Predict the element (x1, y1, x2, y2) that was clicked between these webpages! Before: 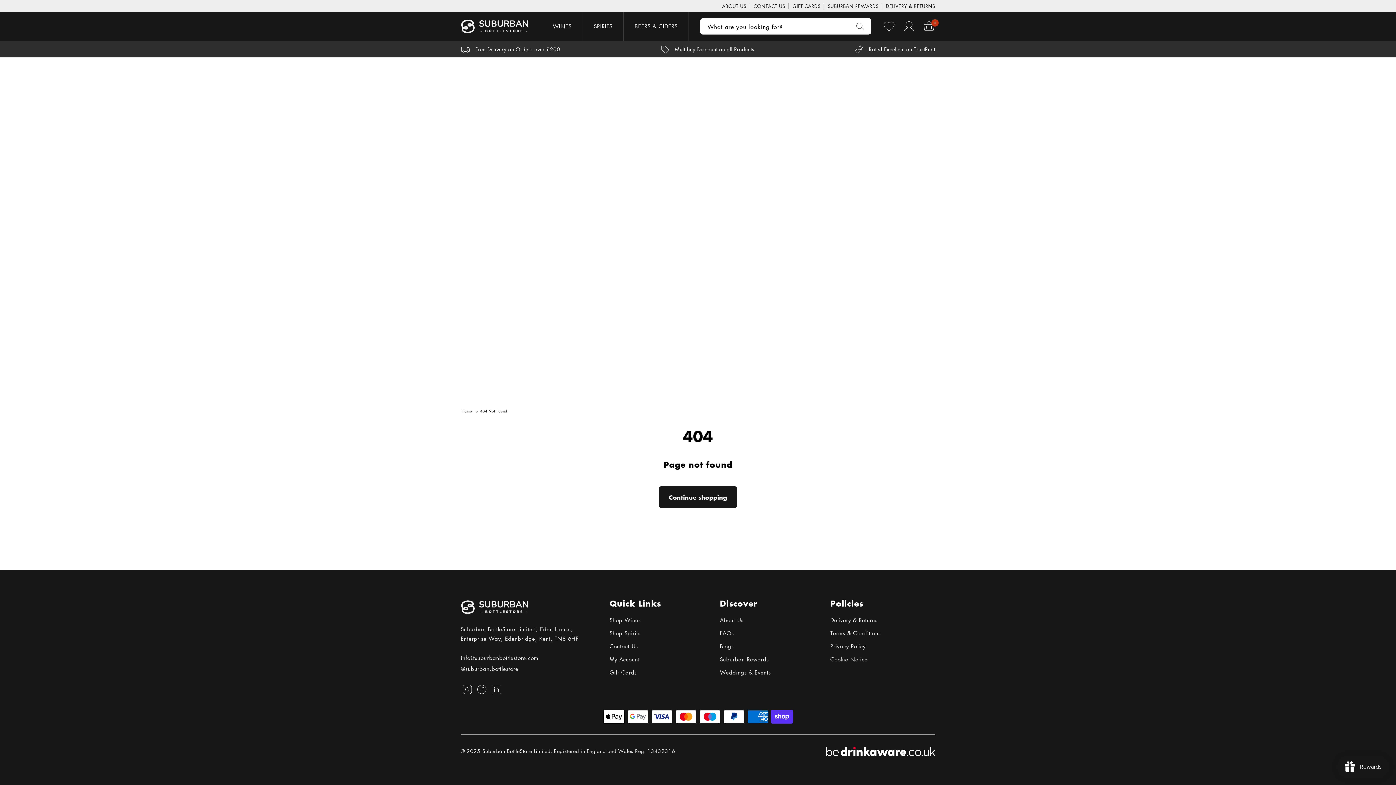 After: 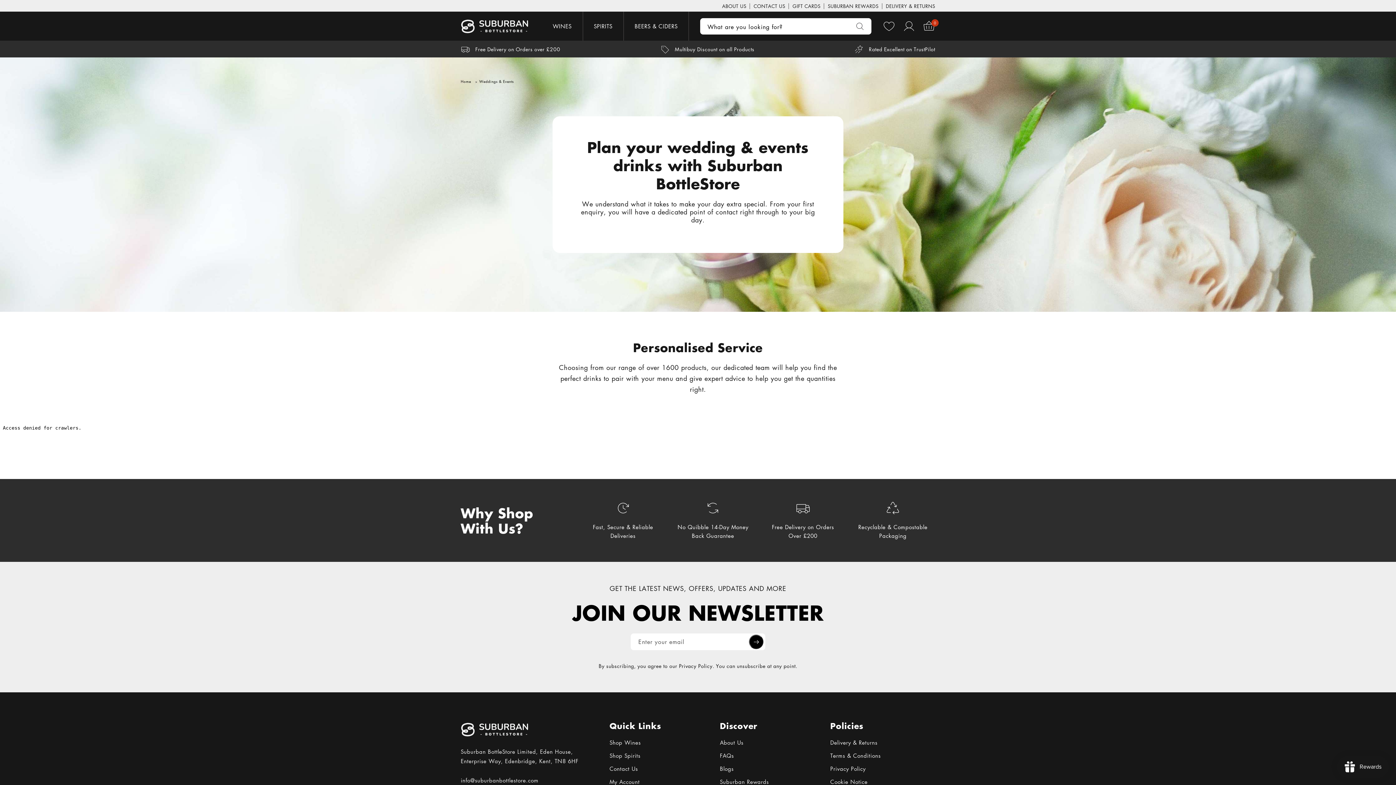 Action: label: Weddings & Events bbox: (720, 668, 771, 676)